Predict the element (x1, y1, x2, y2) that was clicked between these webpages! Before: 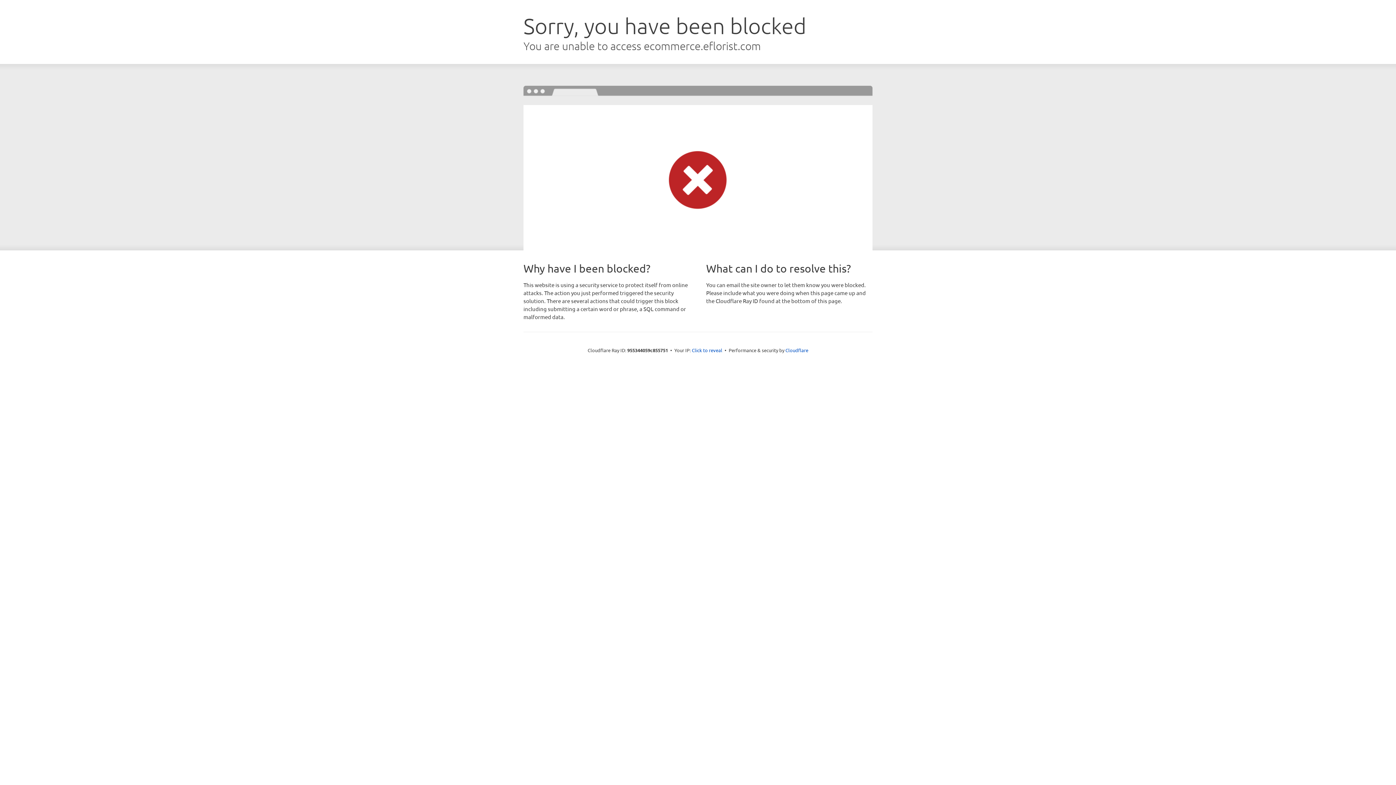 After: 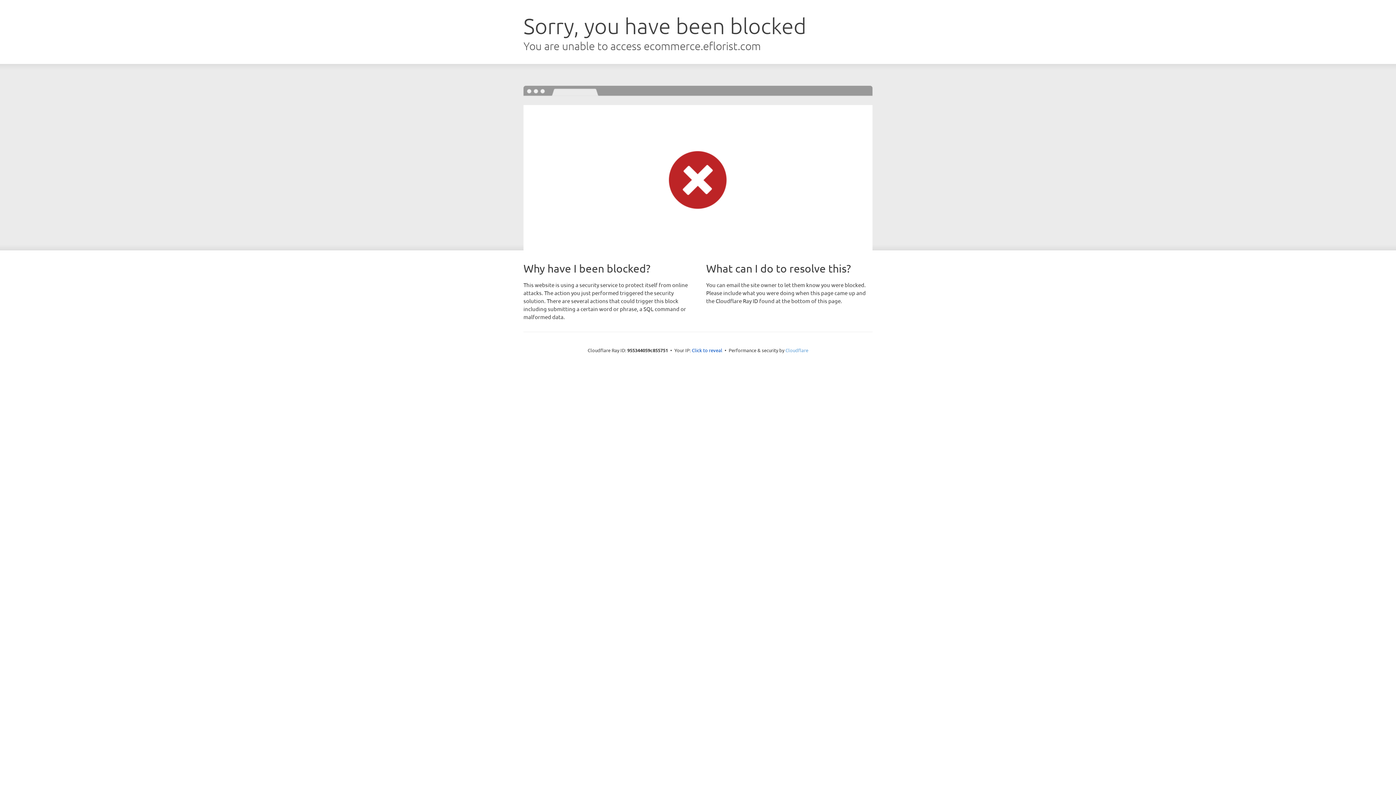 Action: label: Cloudflare bbox: (785, 347, 808, 353)